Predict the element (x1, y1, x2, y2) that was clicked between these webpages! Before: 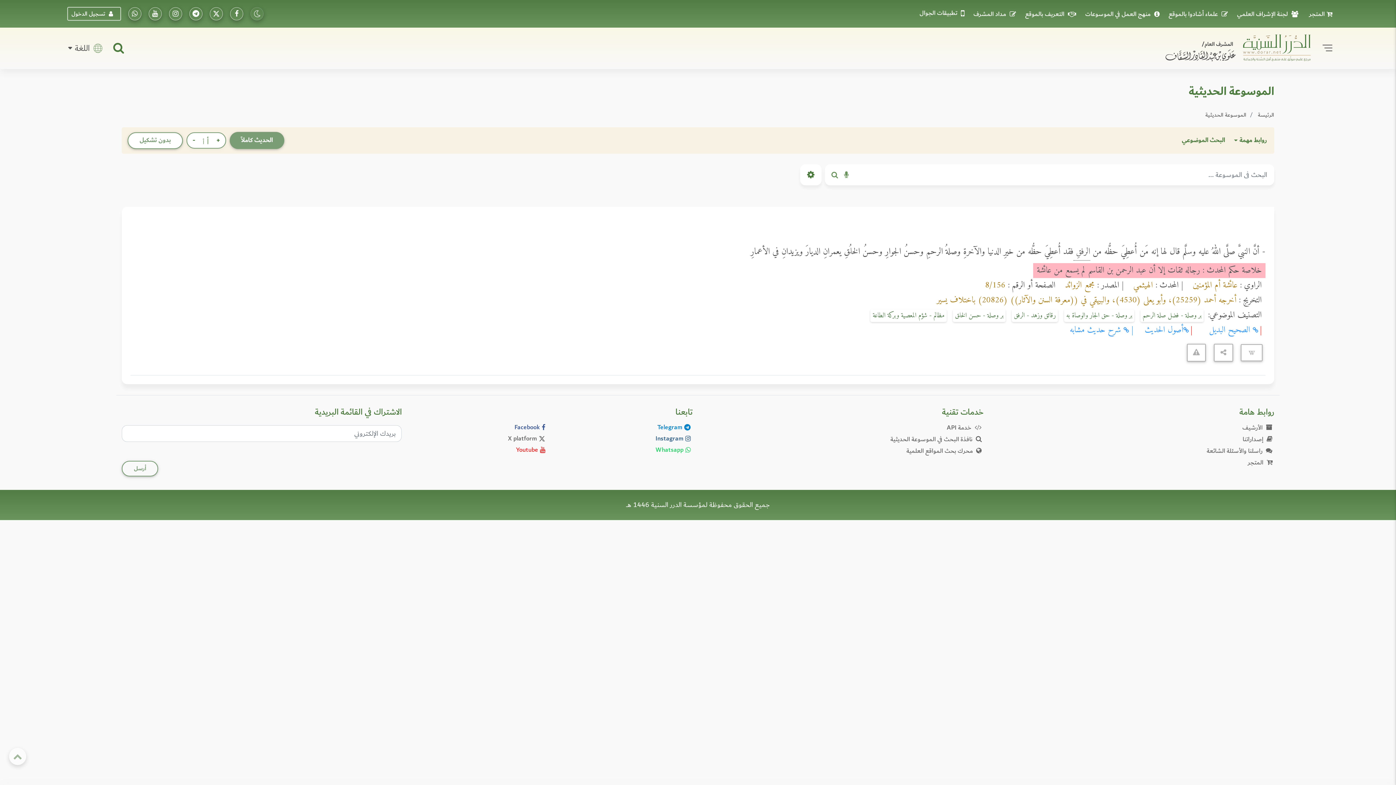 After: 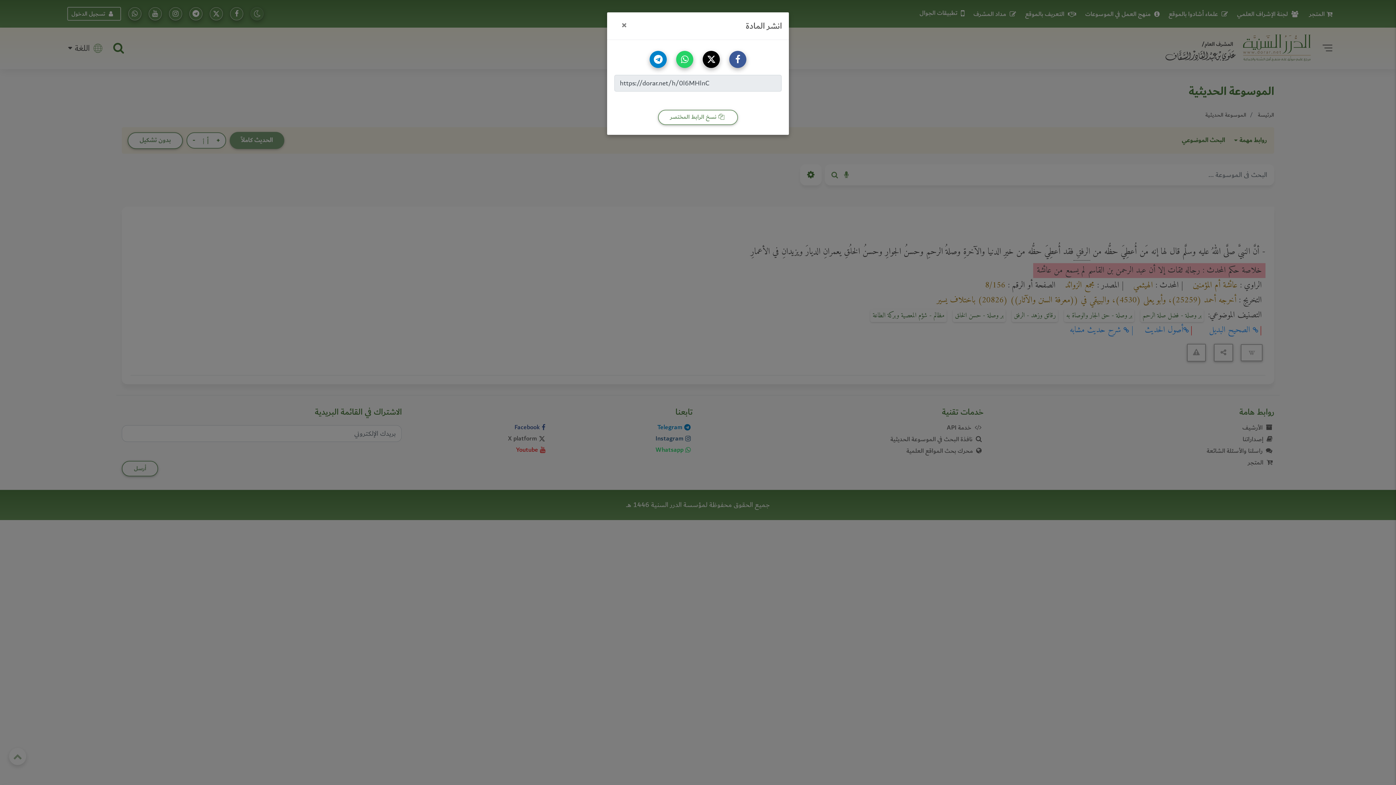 Action: bbox: (1214, 344, 1233, 361)